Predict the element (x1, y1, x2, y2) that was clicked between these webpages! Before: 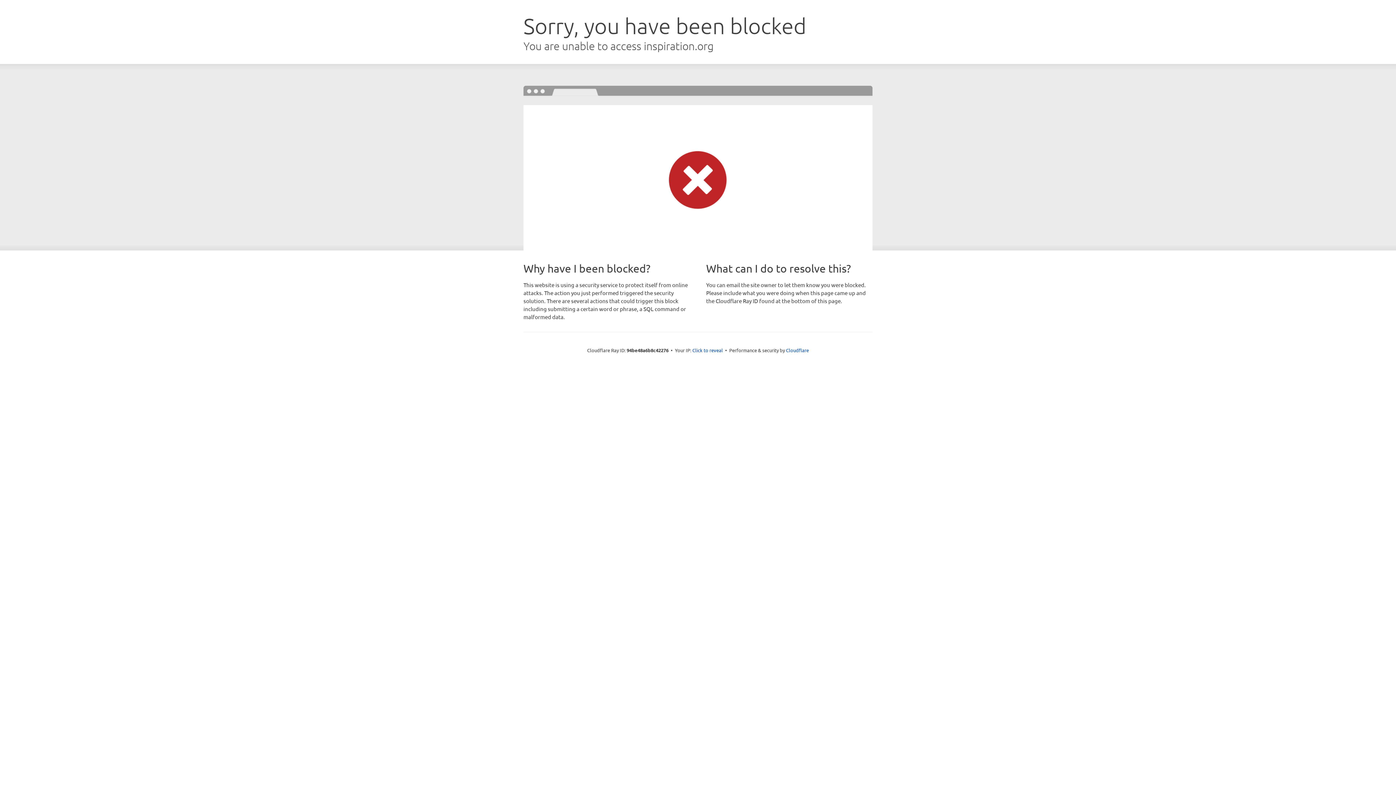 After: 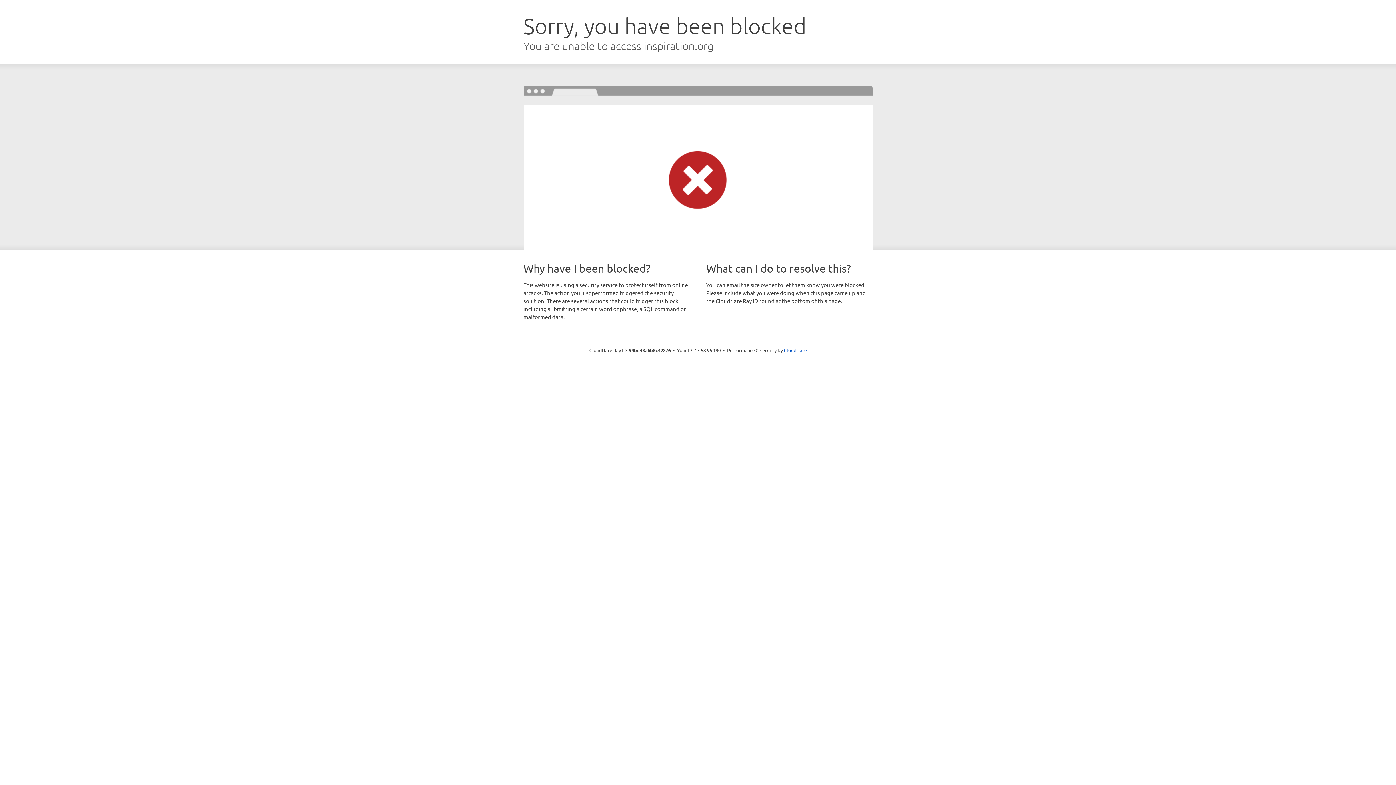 Action: label: Click to reveal bbox: (692, 346, 723, 353)